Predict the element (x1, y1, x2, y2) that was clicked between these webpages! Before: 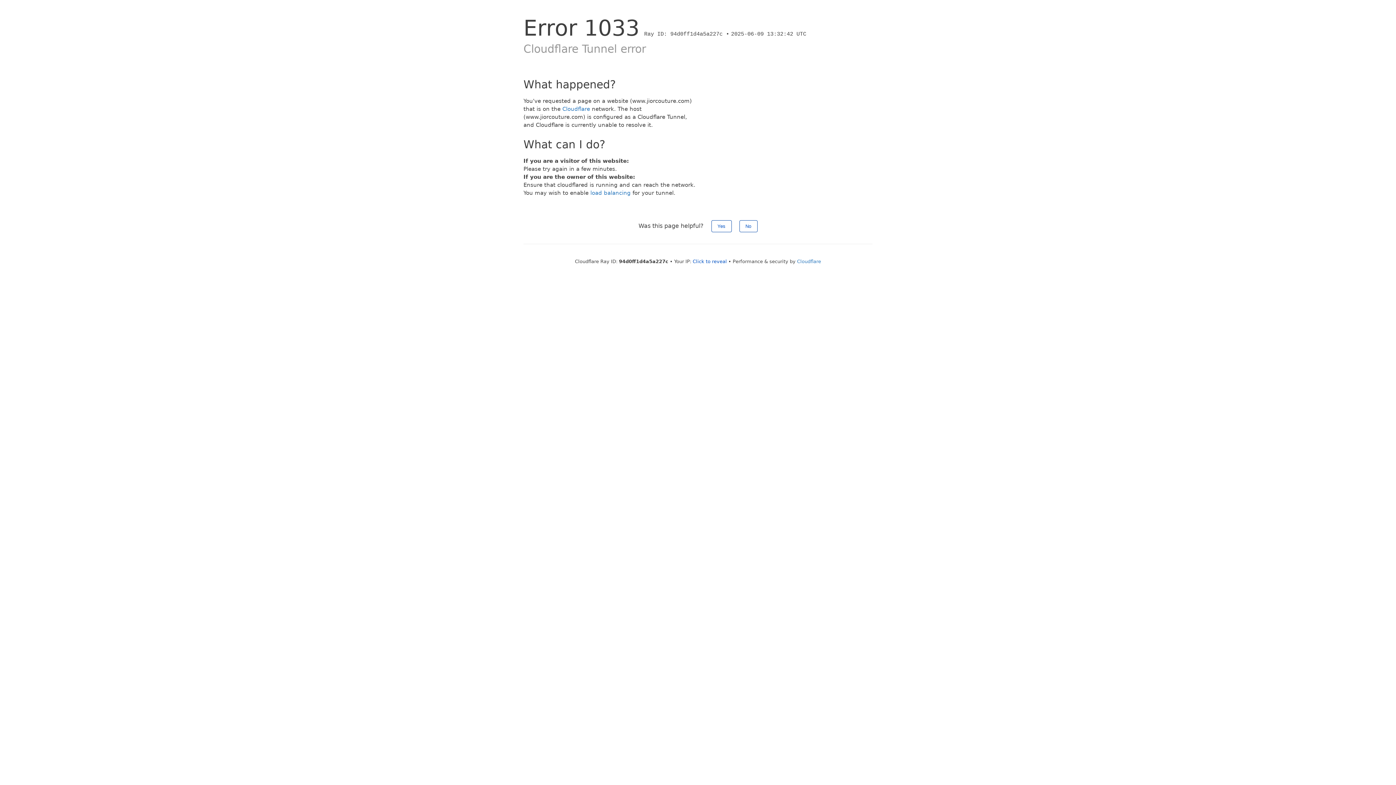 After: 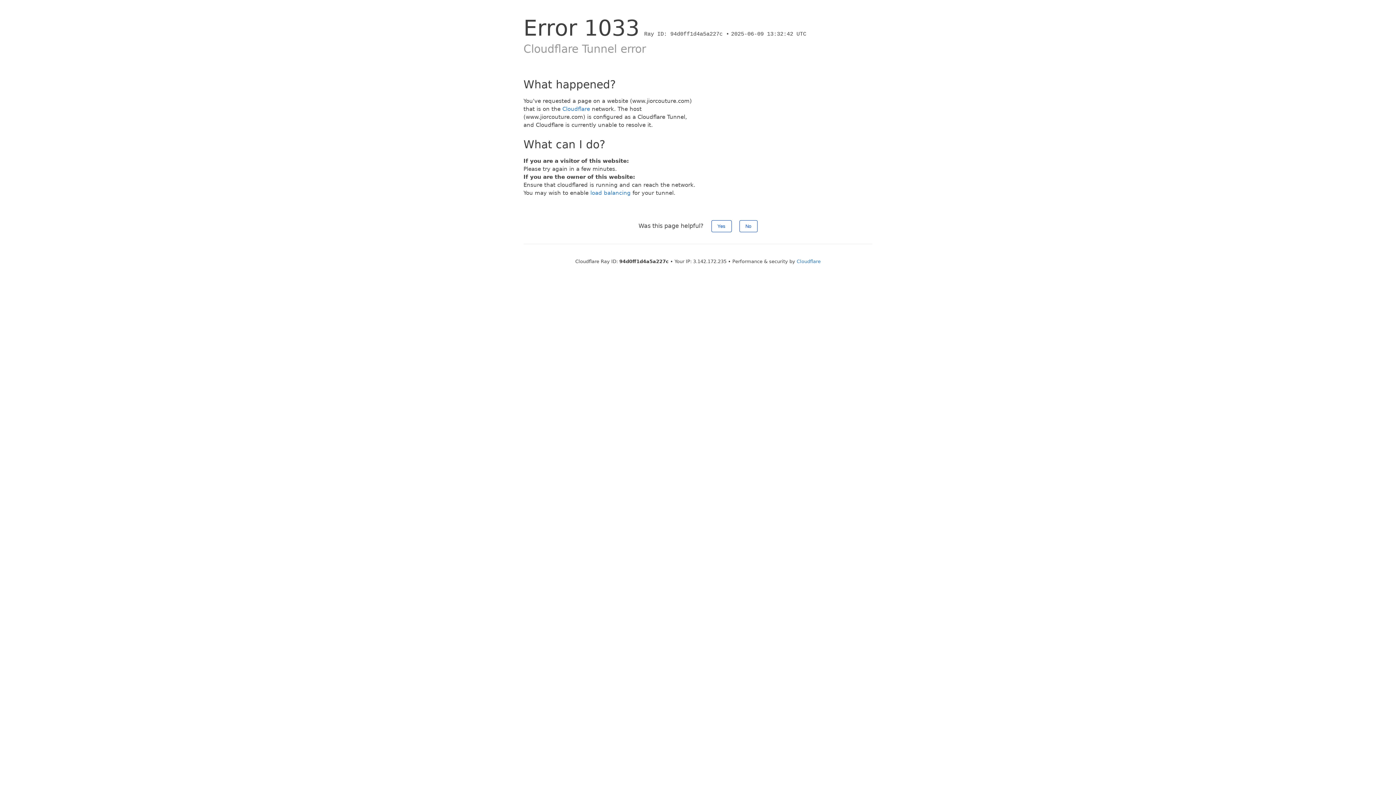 Action: label: Click to reveal bbox: (692, 258, 727, 264)